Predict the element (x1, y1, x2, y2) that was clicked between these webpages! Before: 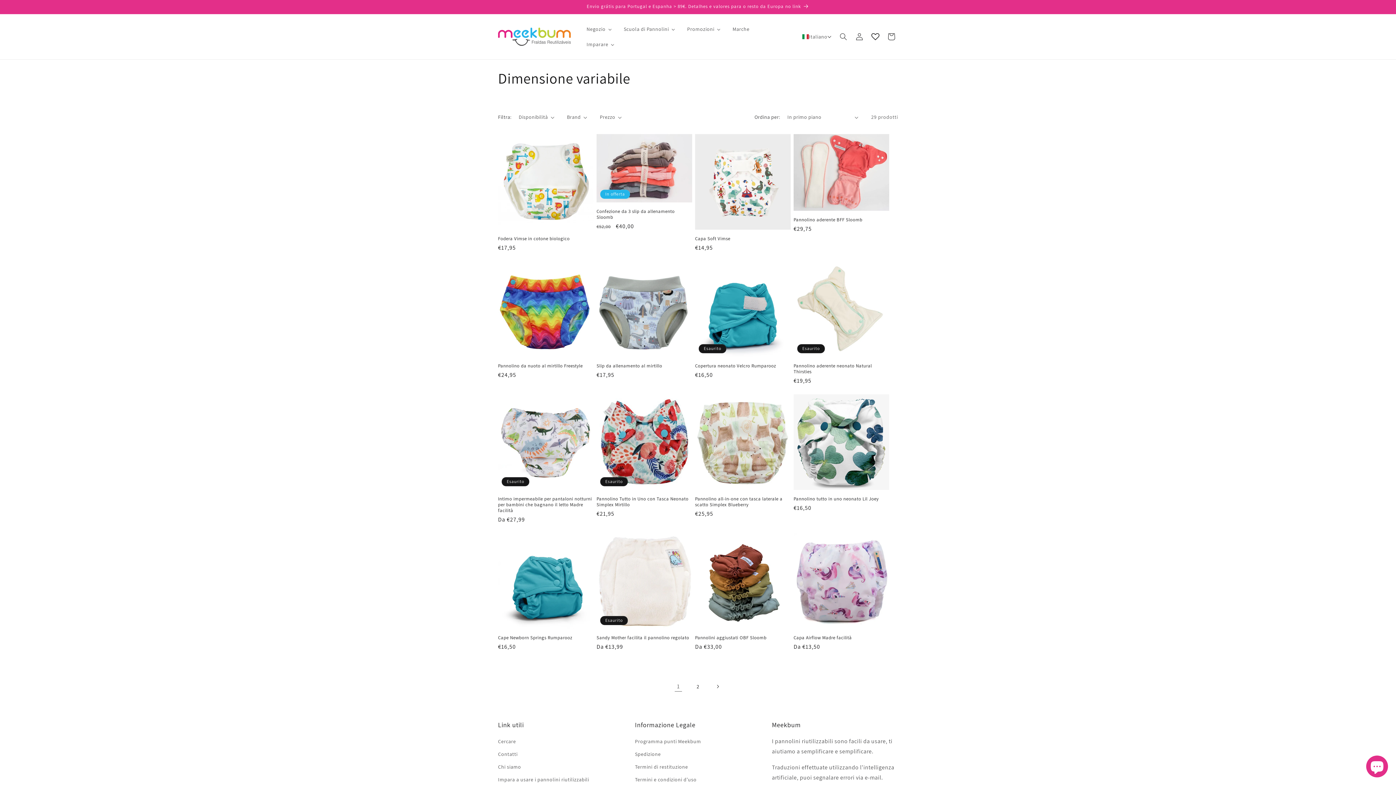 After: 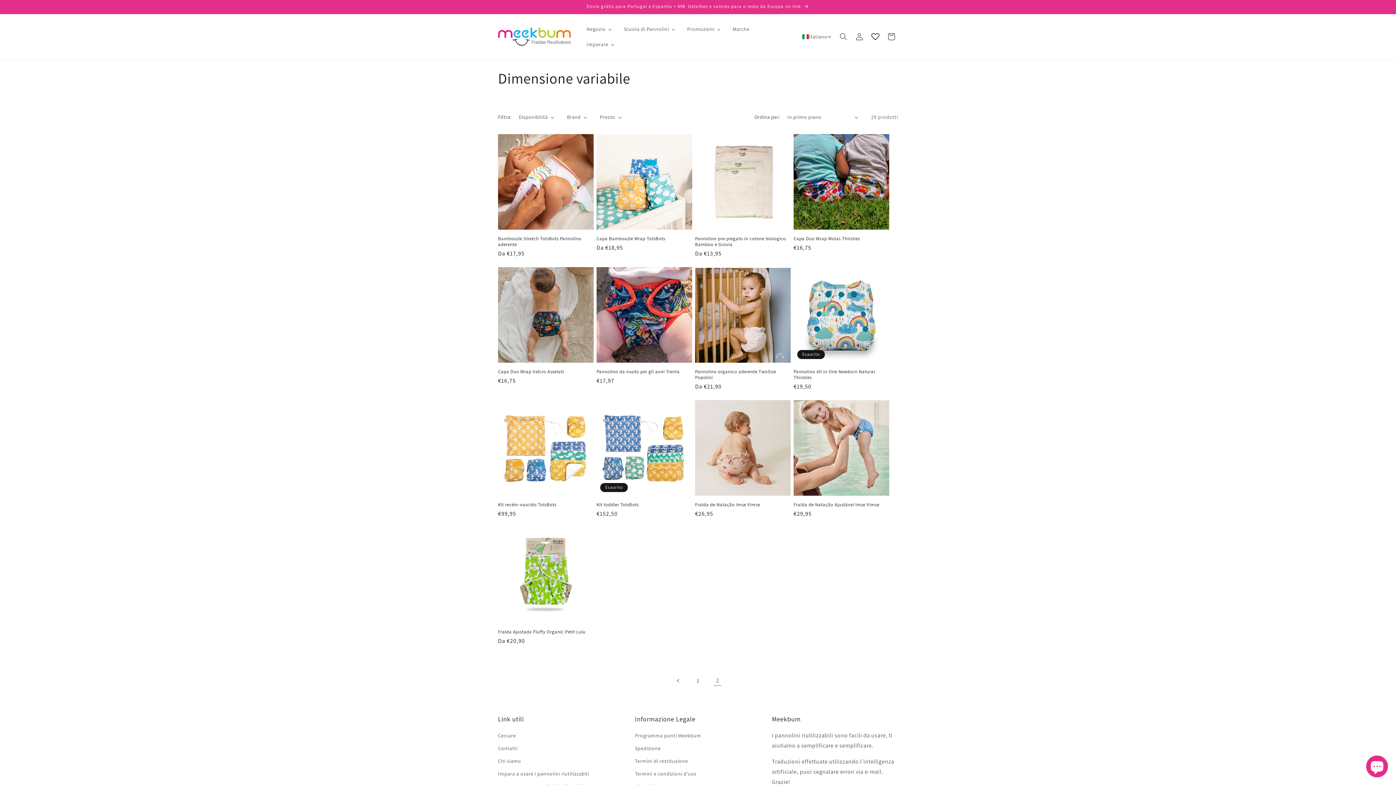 Action: bbox: (709, 678, 725, 694) label: Pagina successiva